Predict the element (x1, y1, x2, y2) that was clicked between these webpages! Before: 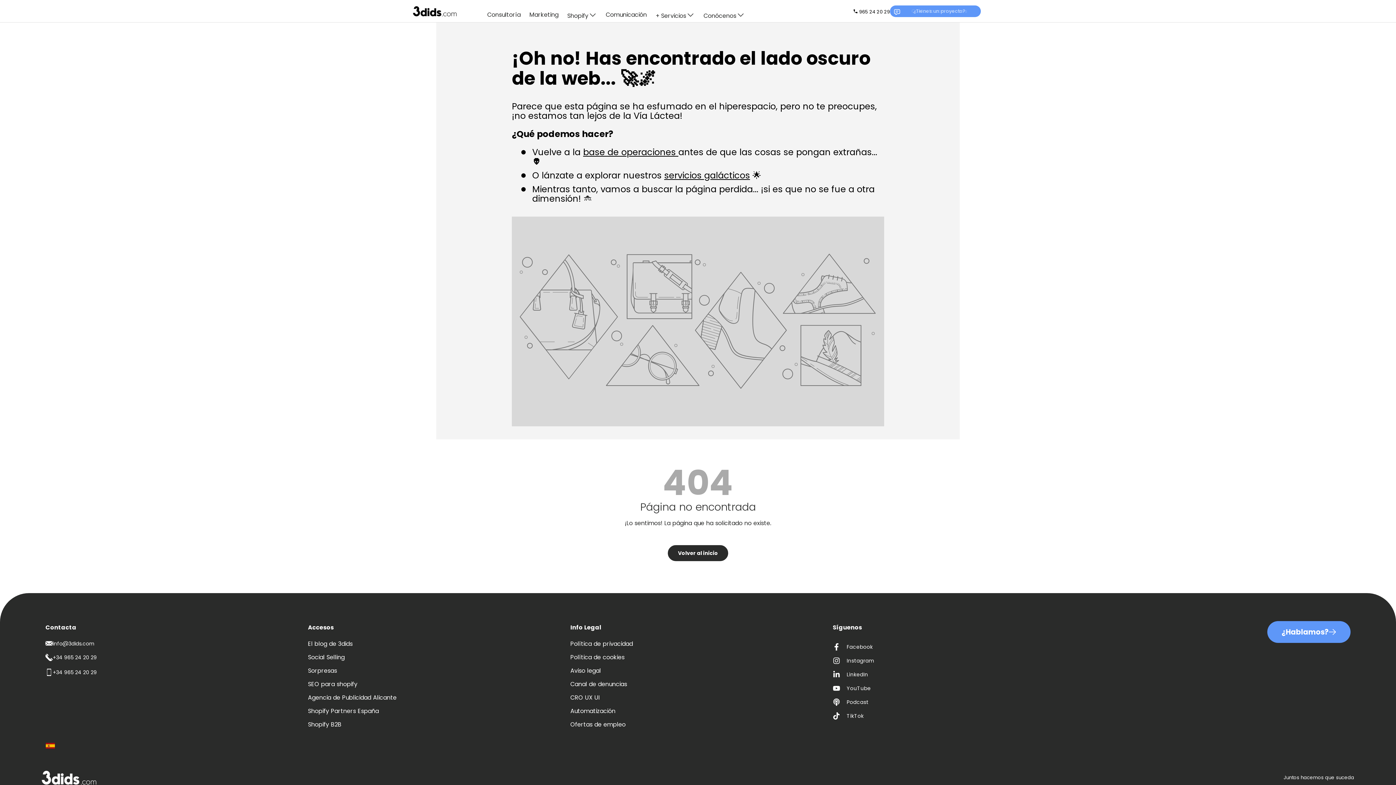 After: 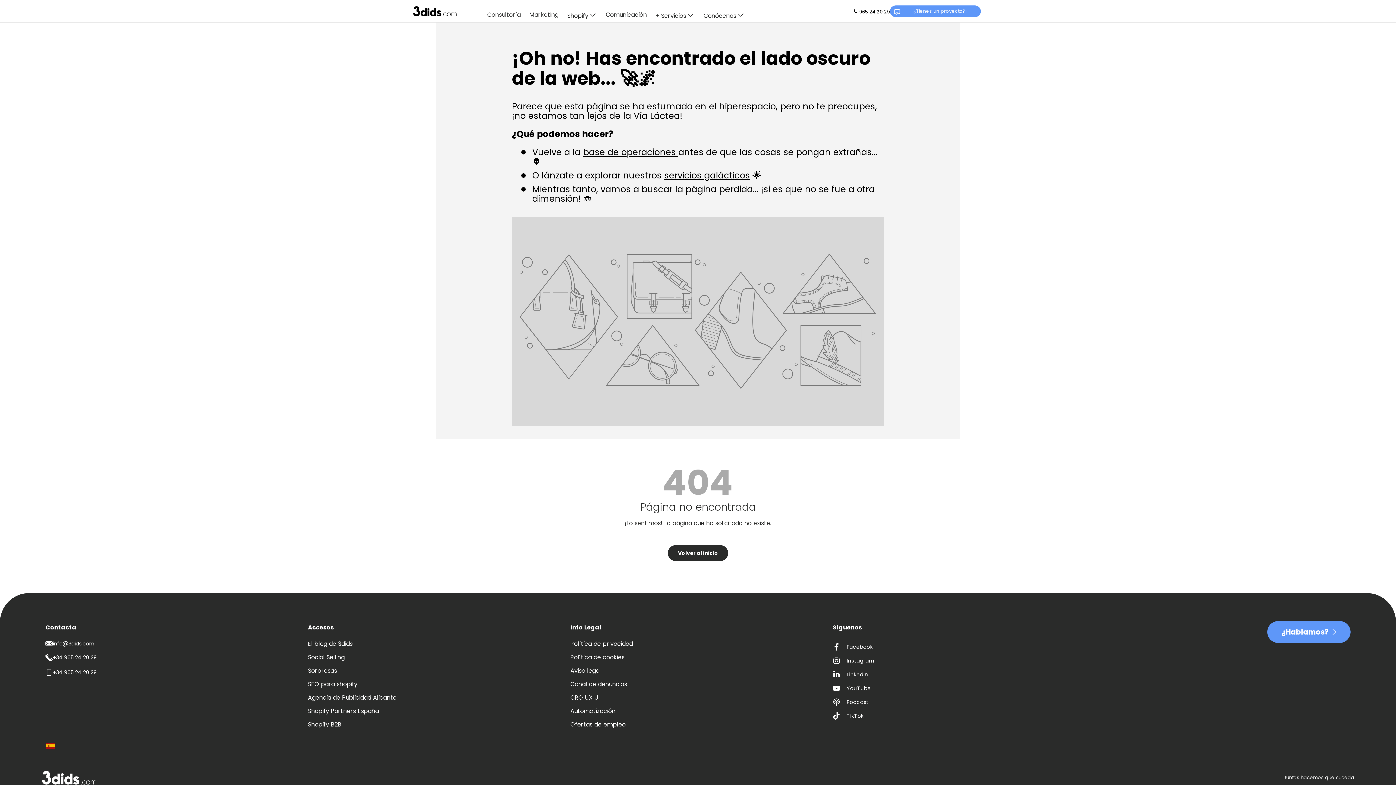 Action: label: +34 965 24 20 29 bbox: (45, 668, 300, 676)